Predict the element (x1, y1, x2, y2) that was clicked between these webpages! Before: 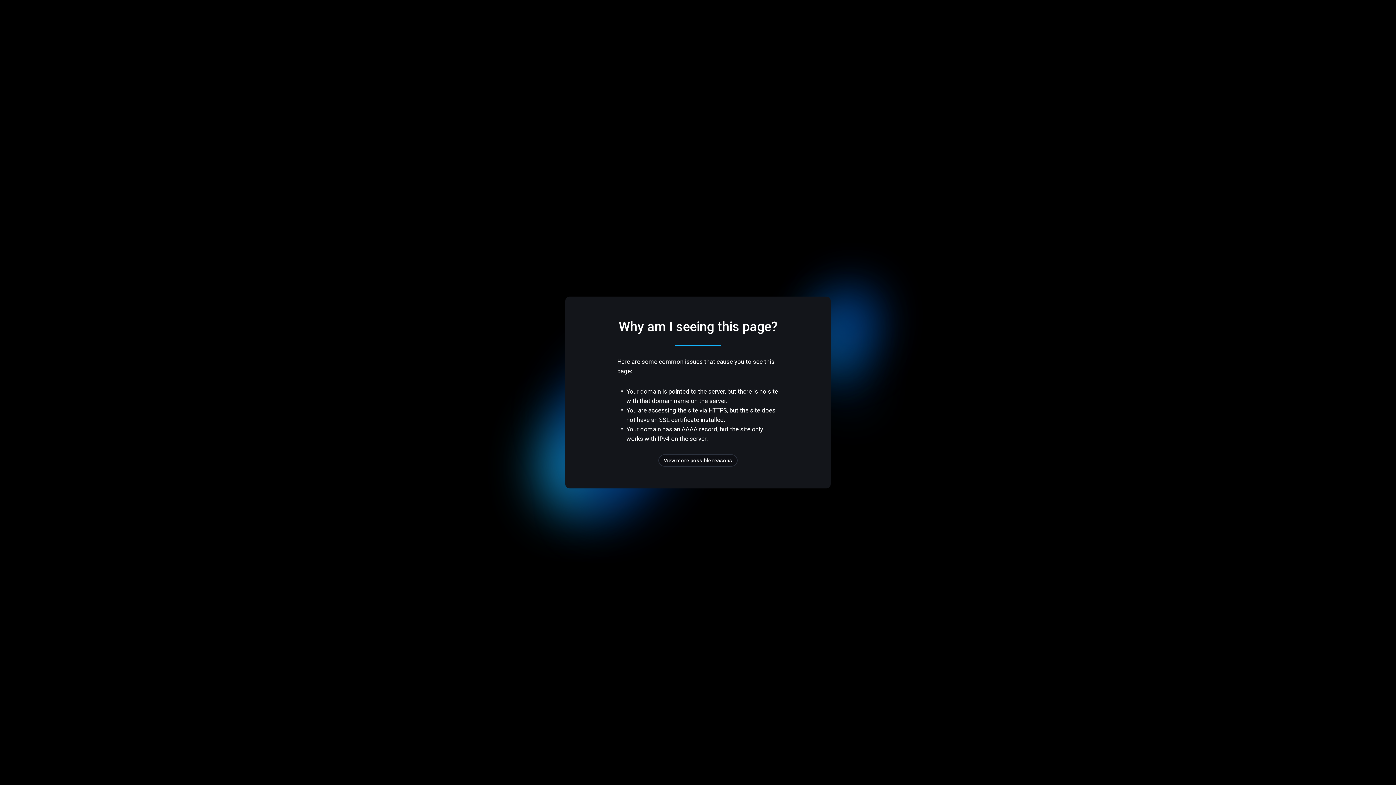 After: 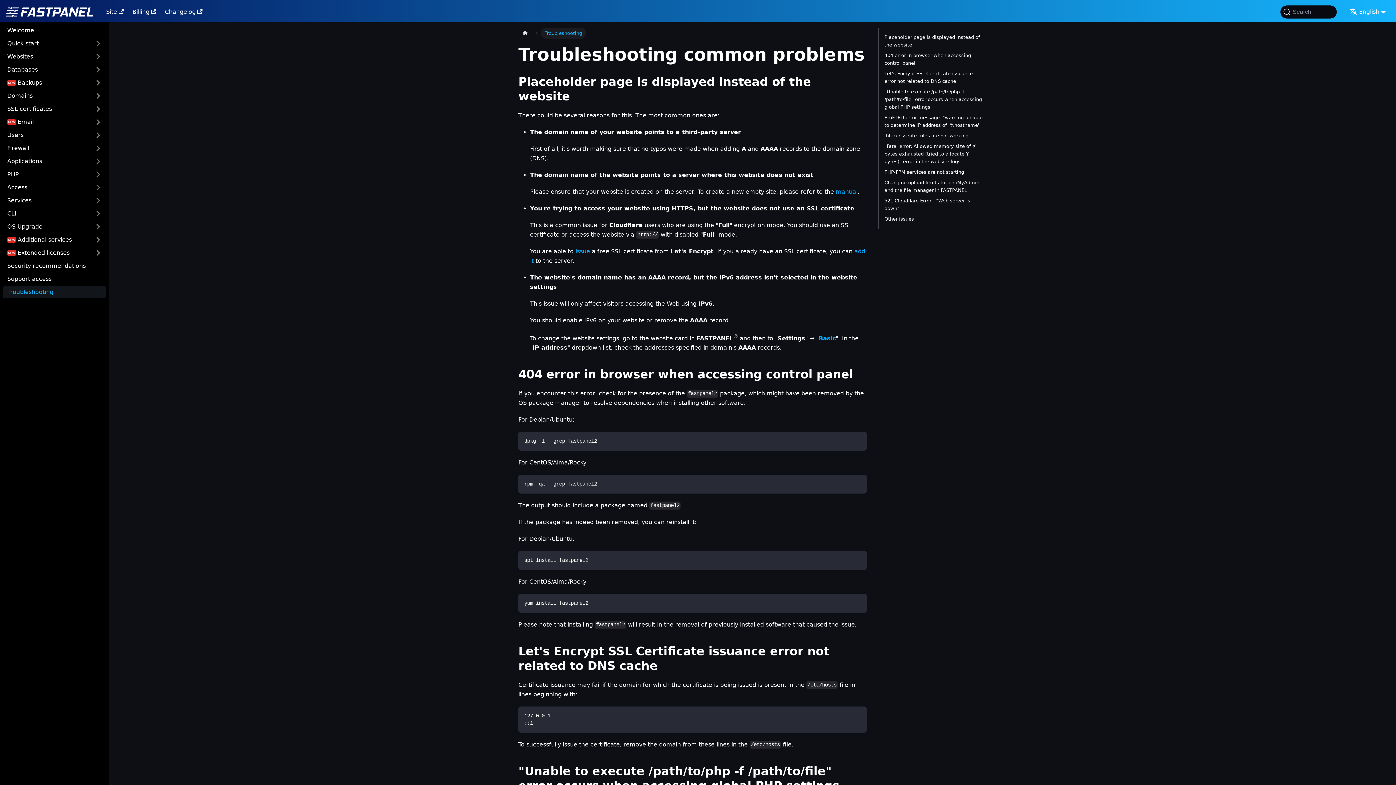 Action: bbox: (658, 454, 737, 466) label: View more possible reasons